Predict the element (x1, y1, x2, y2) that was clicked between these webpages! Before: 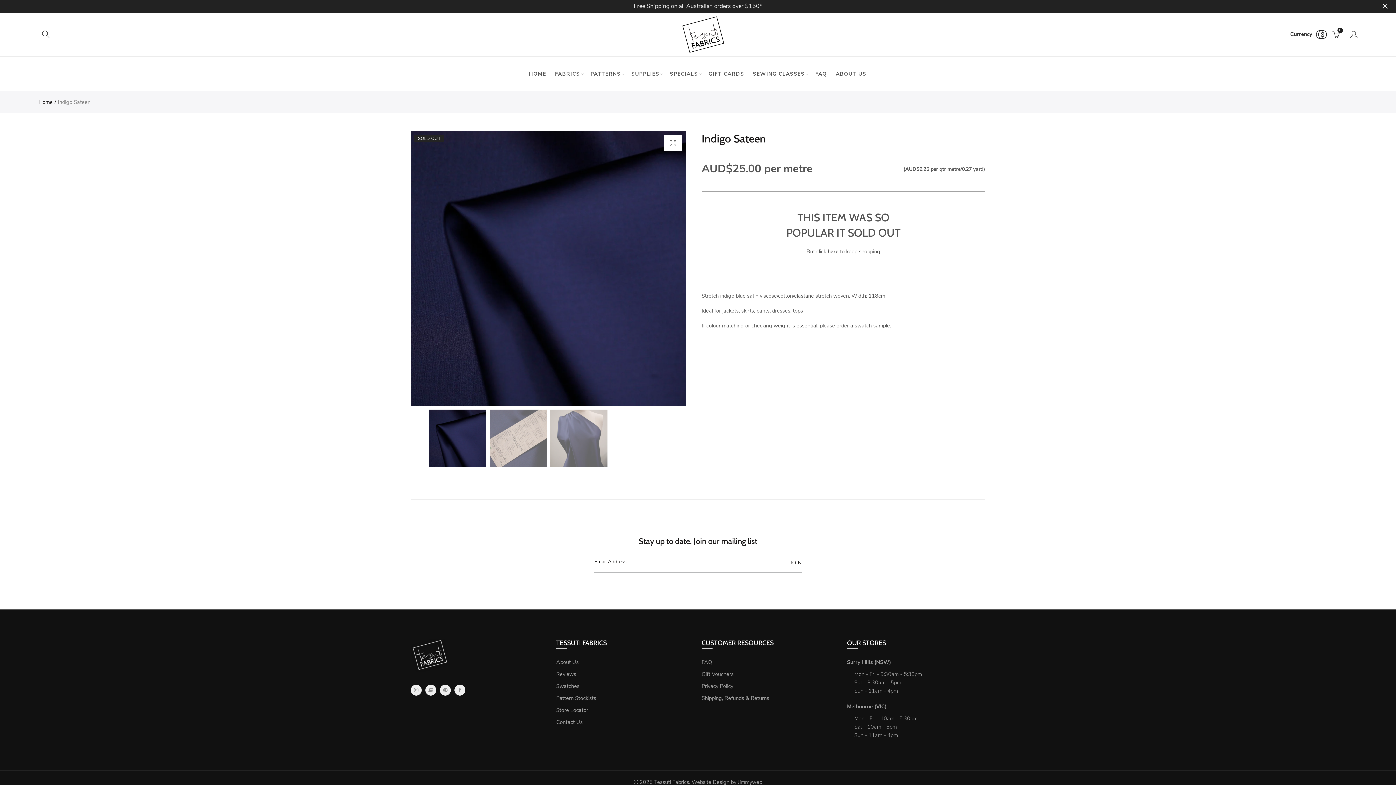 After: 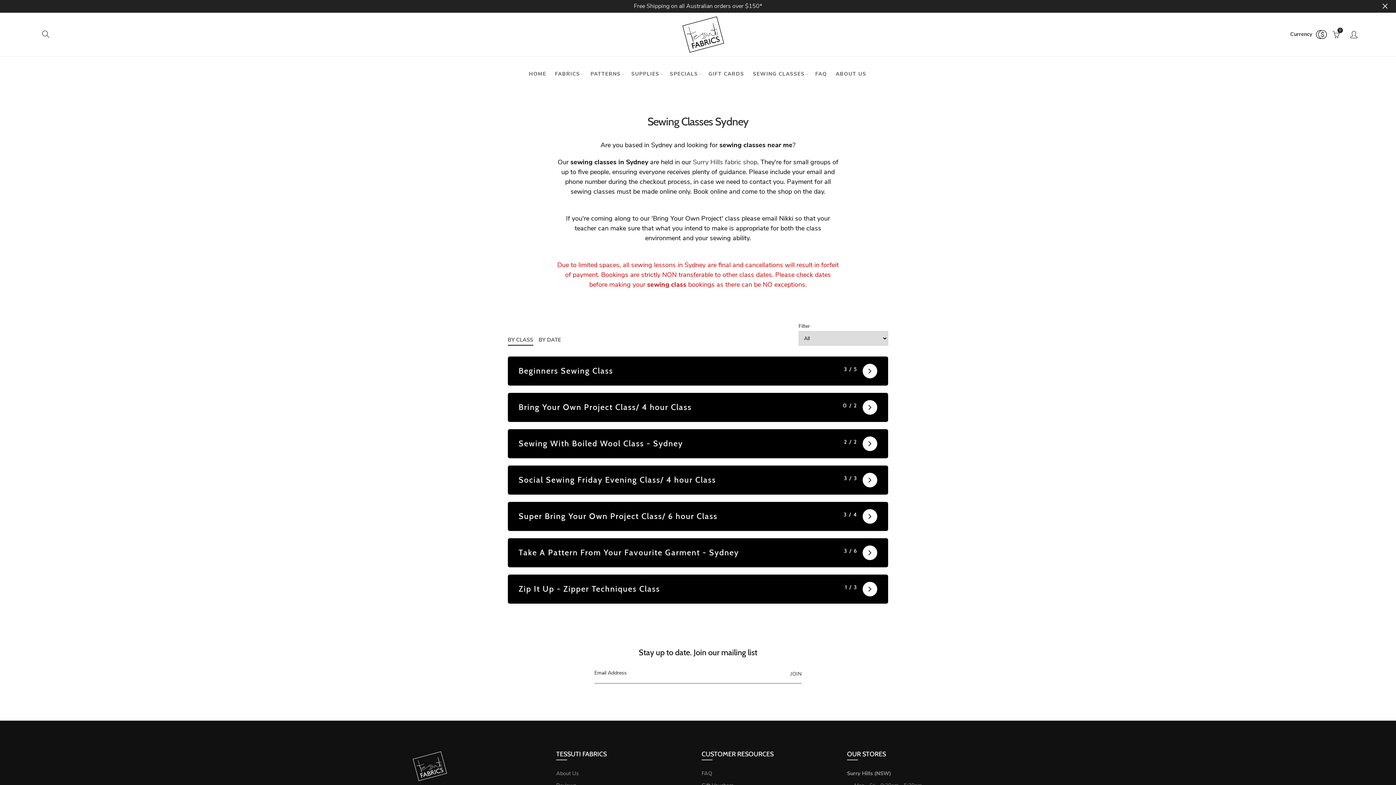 Action: label: SEWING CLASSES bbox: (748, 56, 809, 91)